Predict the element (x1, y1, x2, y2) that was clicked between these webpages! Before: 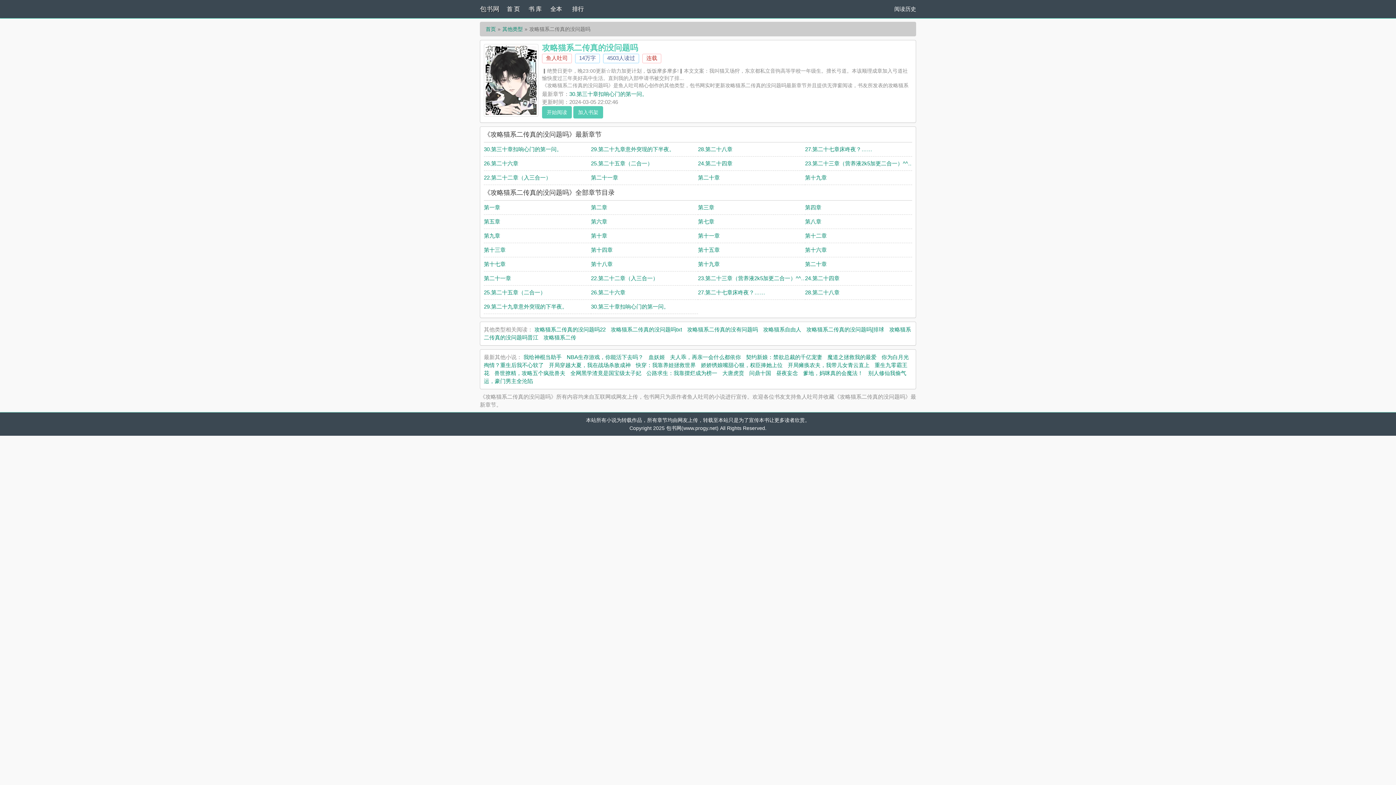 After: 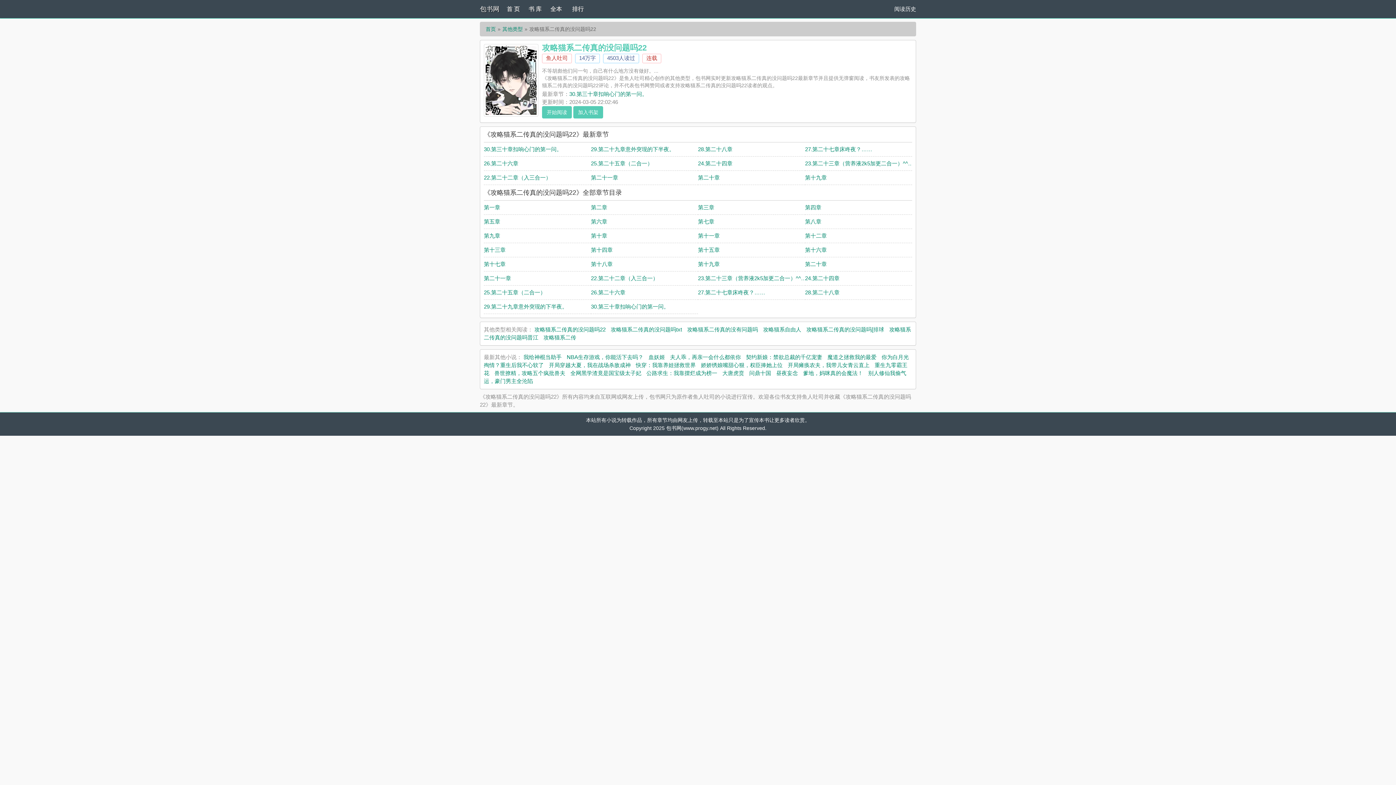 Action: bbox: (534, 326, 605, 332) label: 攻略猫系二传真的没问题吗22